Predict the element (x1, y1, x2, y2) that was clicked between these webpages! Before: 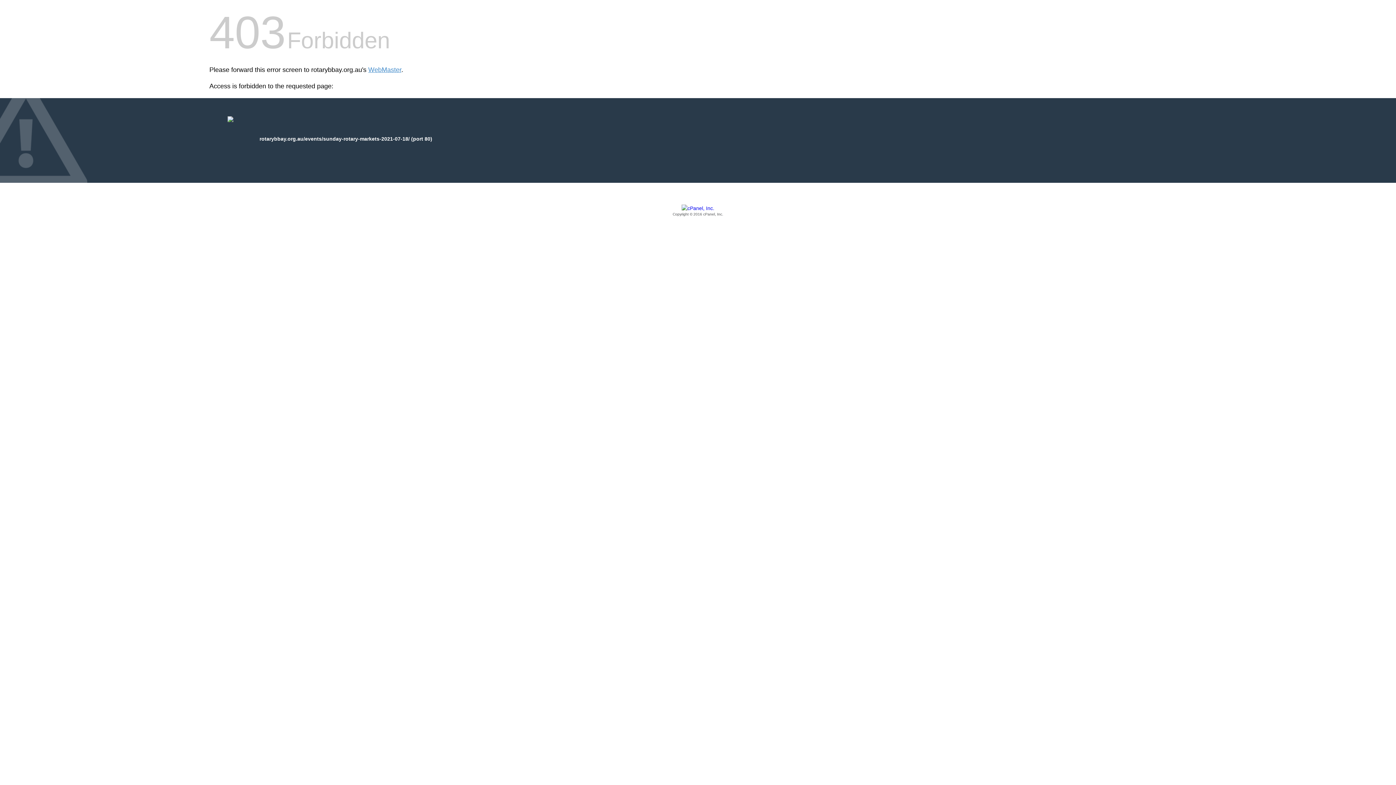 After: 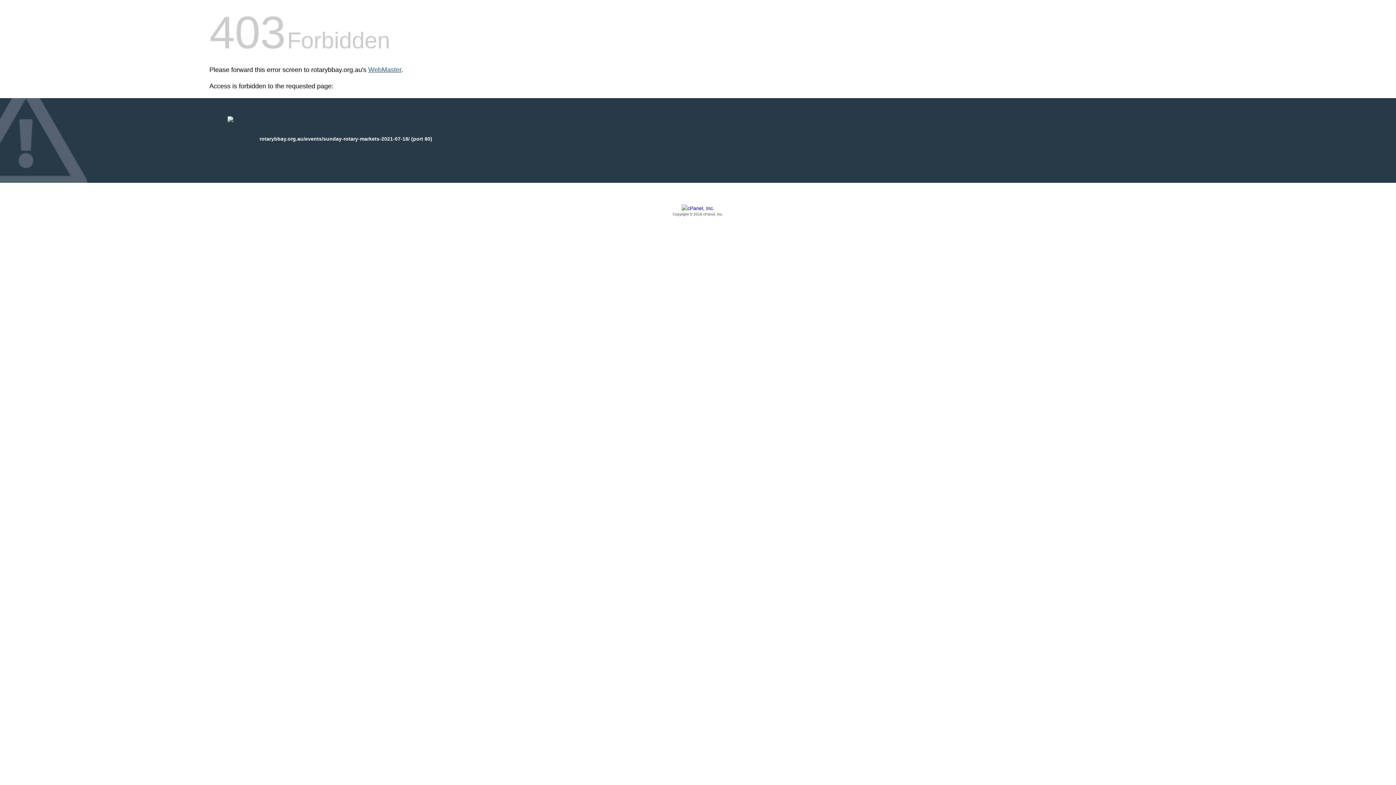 Action: label: WebMaster bbox: (368, 66, 401, 73)